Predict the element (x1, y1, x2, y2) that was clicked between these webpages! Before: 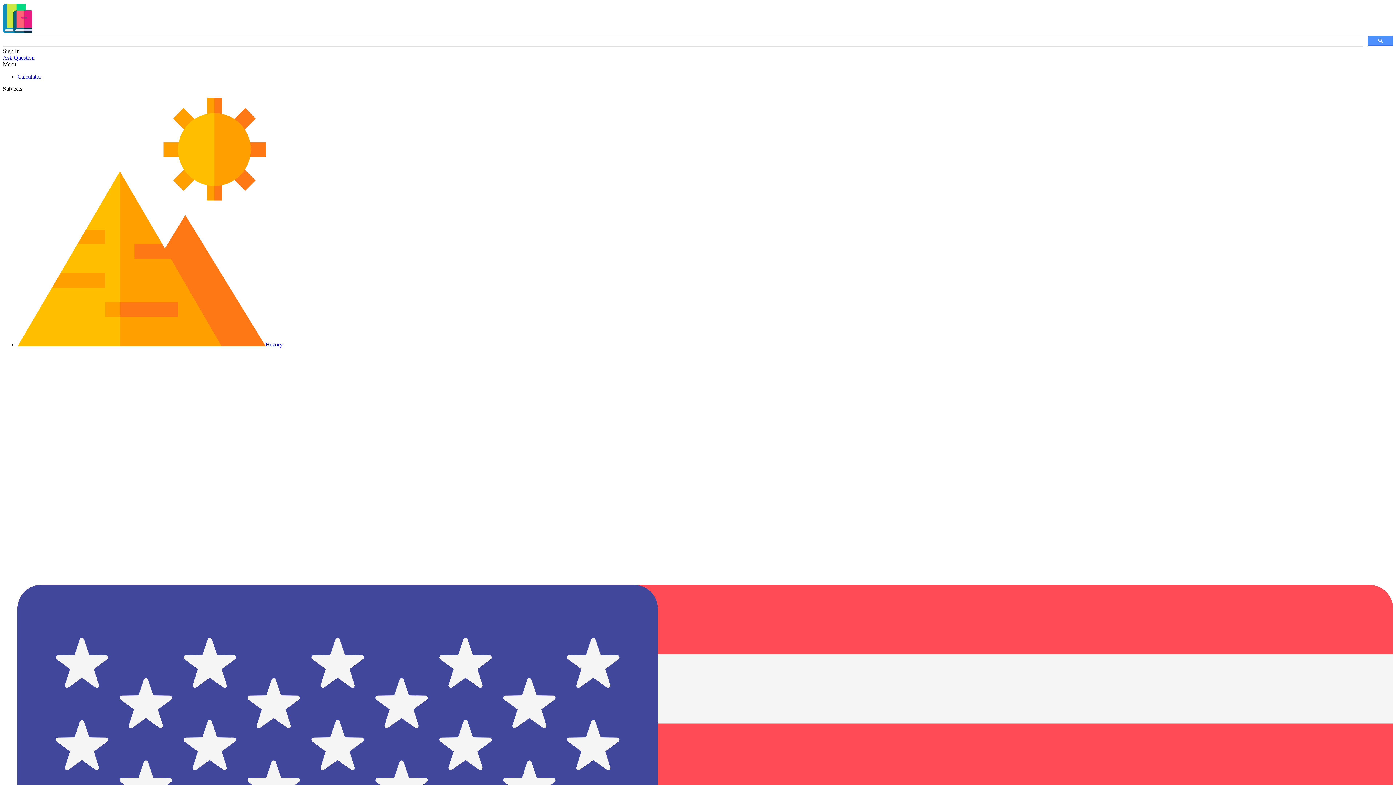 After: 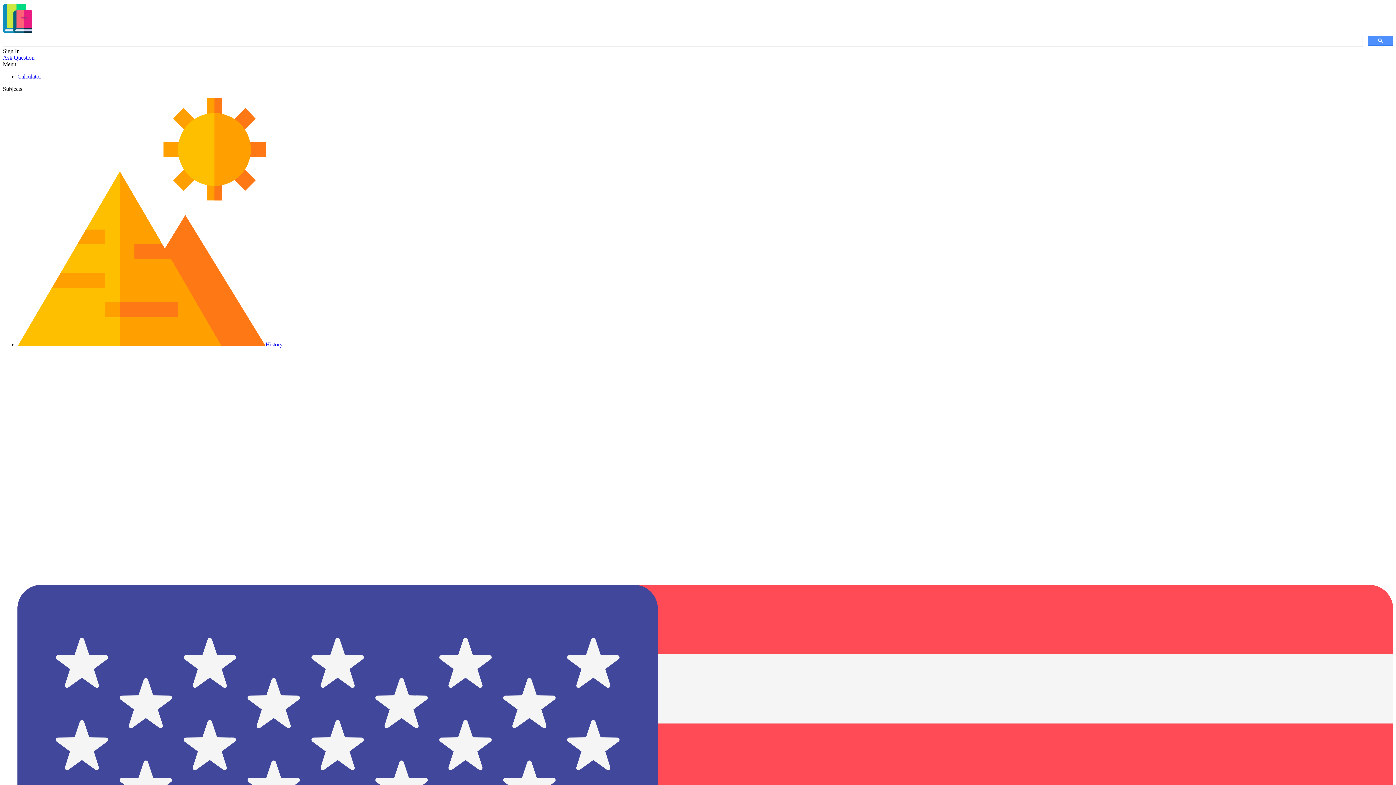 Action: bbox: (17, 341, 282, 347) label: History